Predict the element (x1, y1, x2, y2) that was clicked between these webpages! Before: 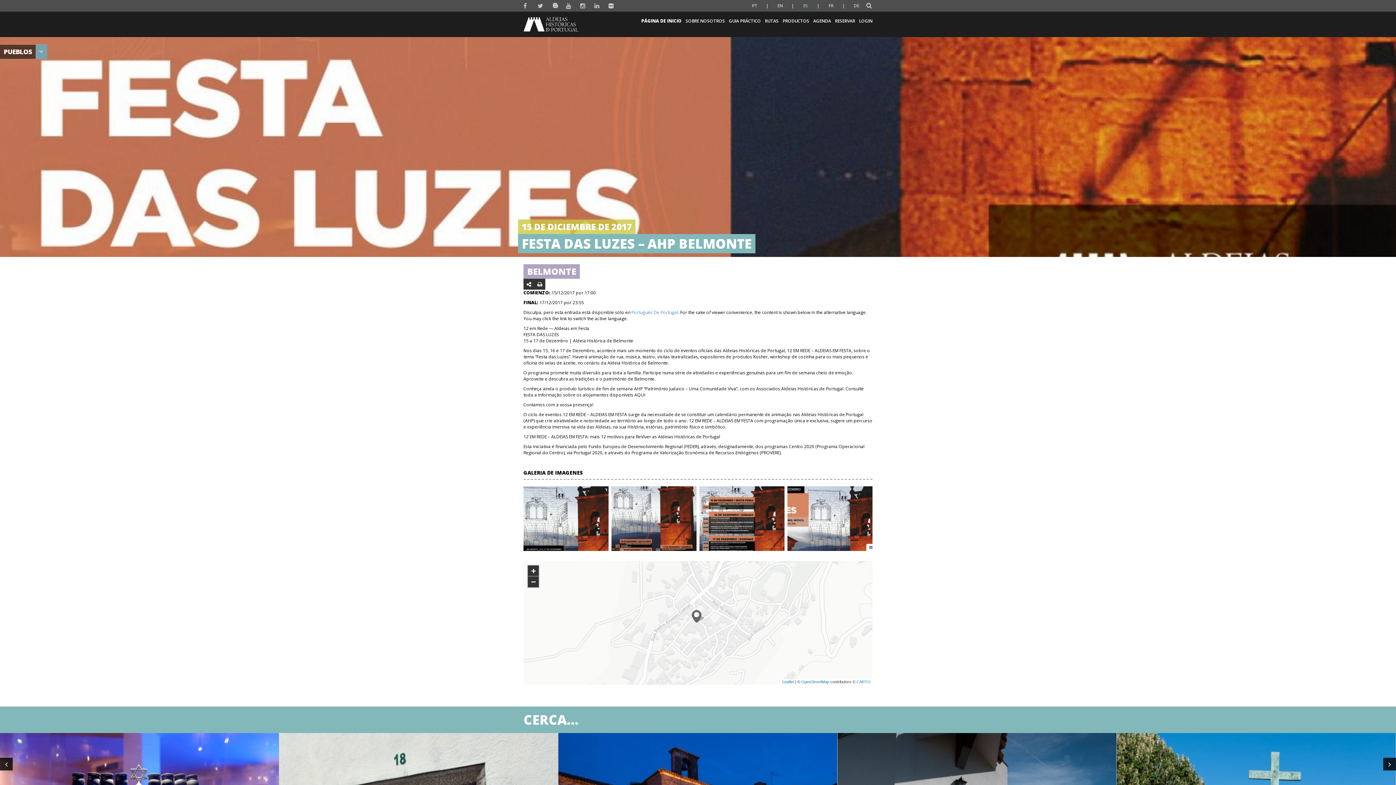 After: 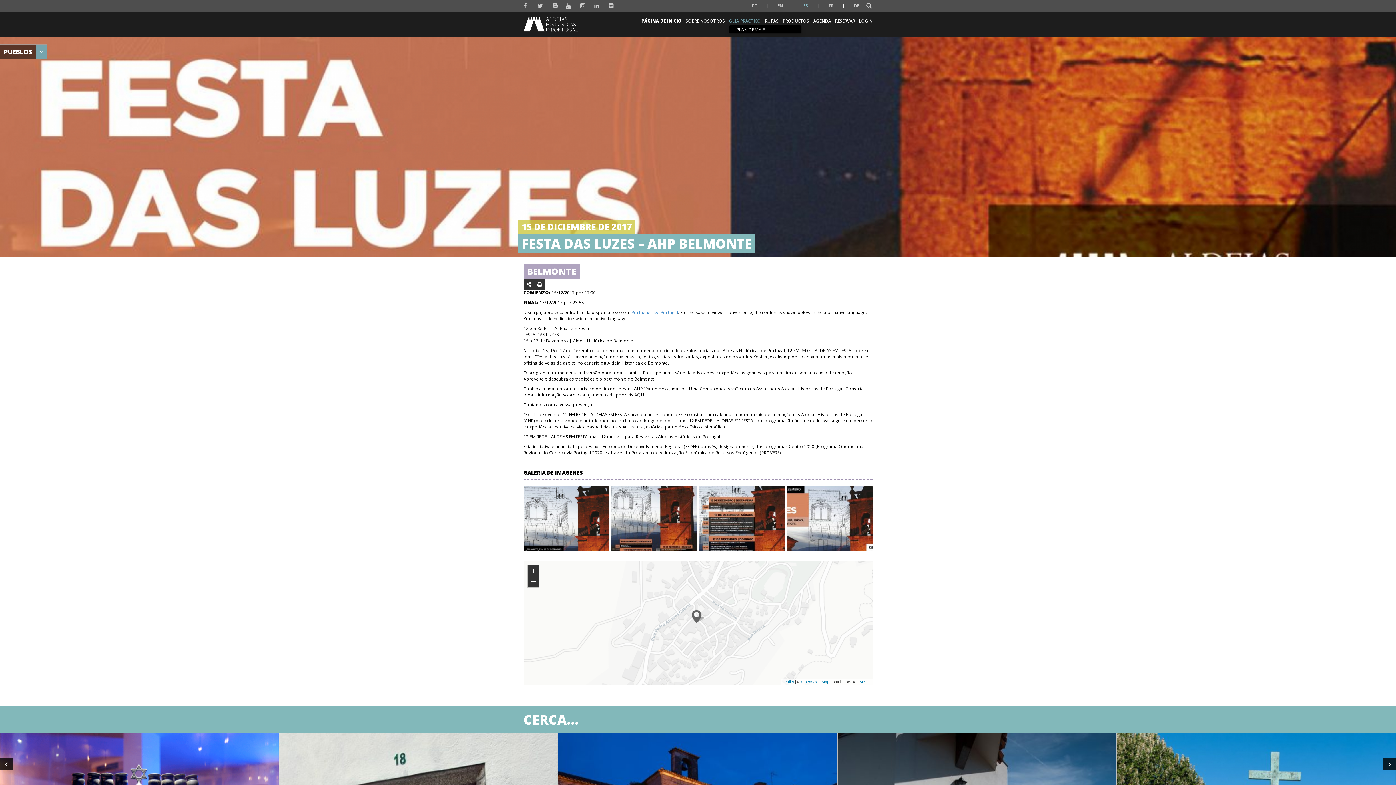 Action: label: GUIA PRÁCTICO bbox: (729, 17, 761, 24)